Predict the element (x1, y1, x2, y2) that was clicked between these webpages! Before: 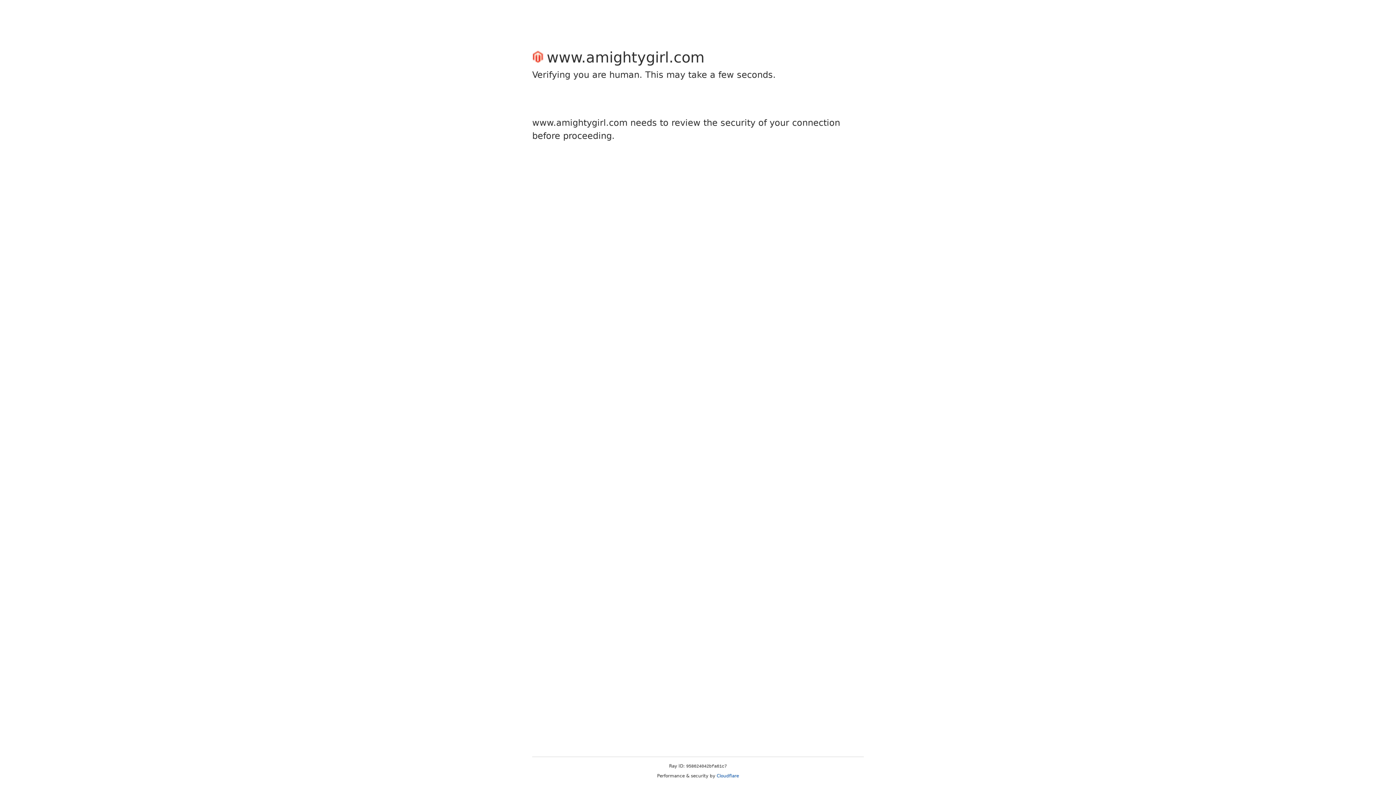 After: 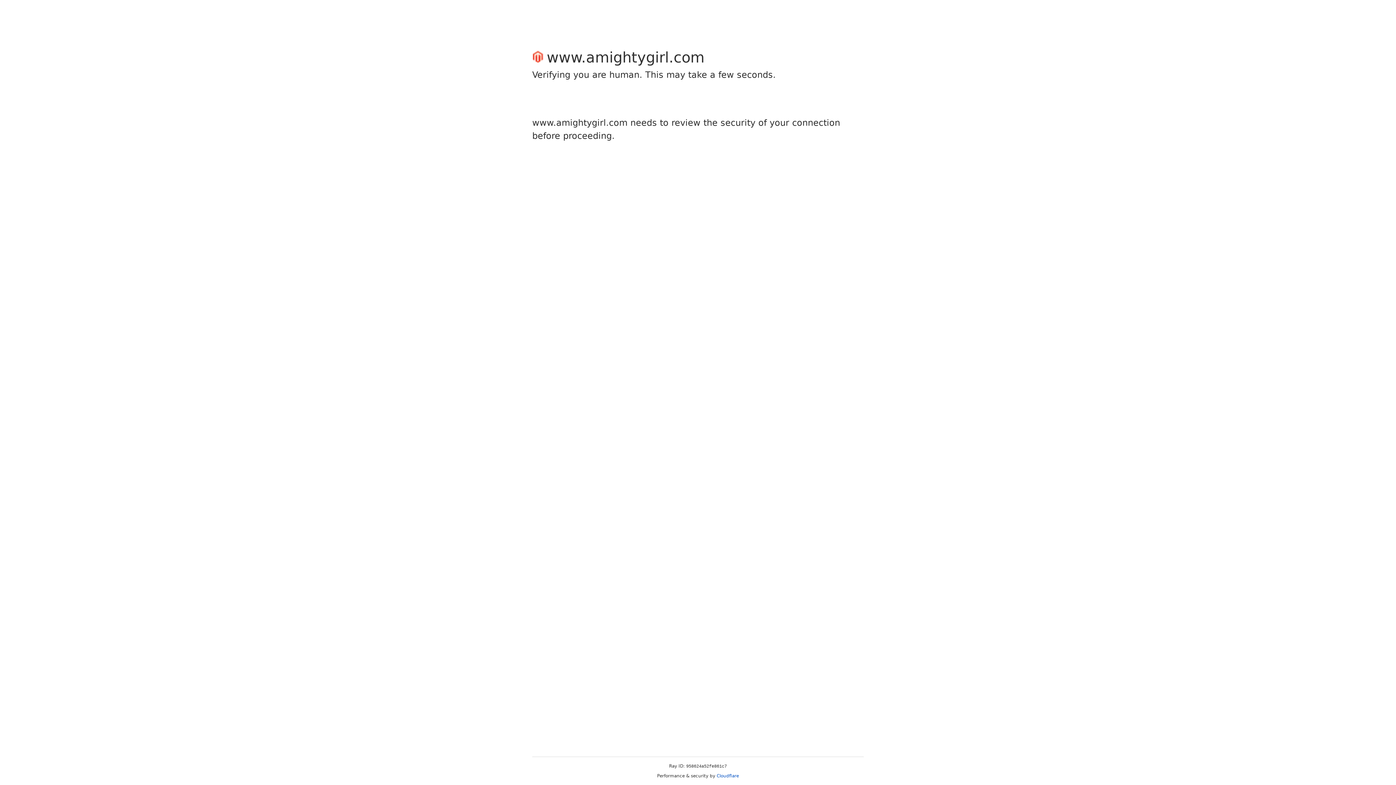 Action: bbox: (716, 773, 739, 778) label: Cloudflare